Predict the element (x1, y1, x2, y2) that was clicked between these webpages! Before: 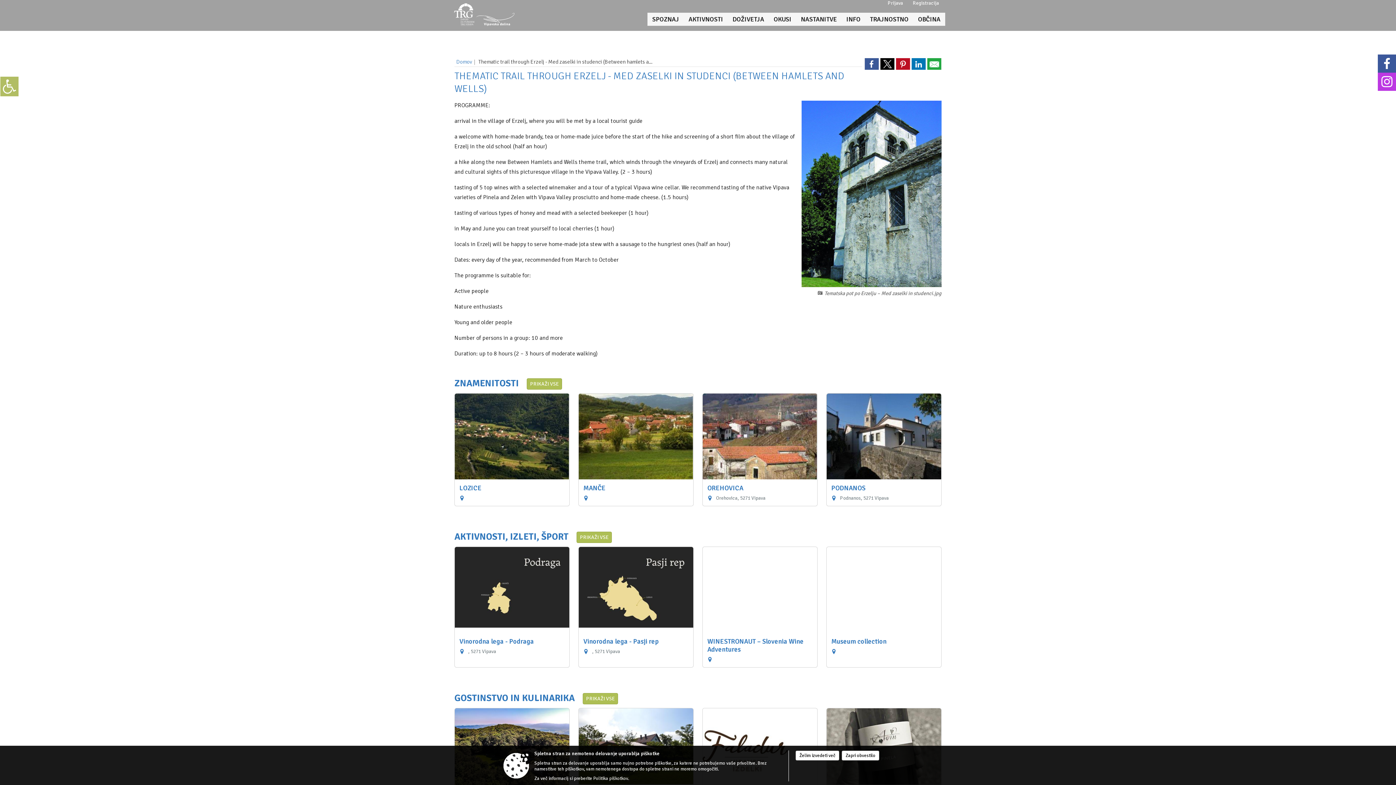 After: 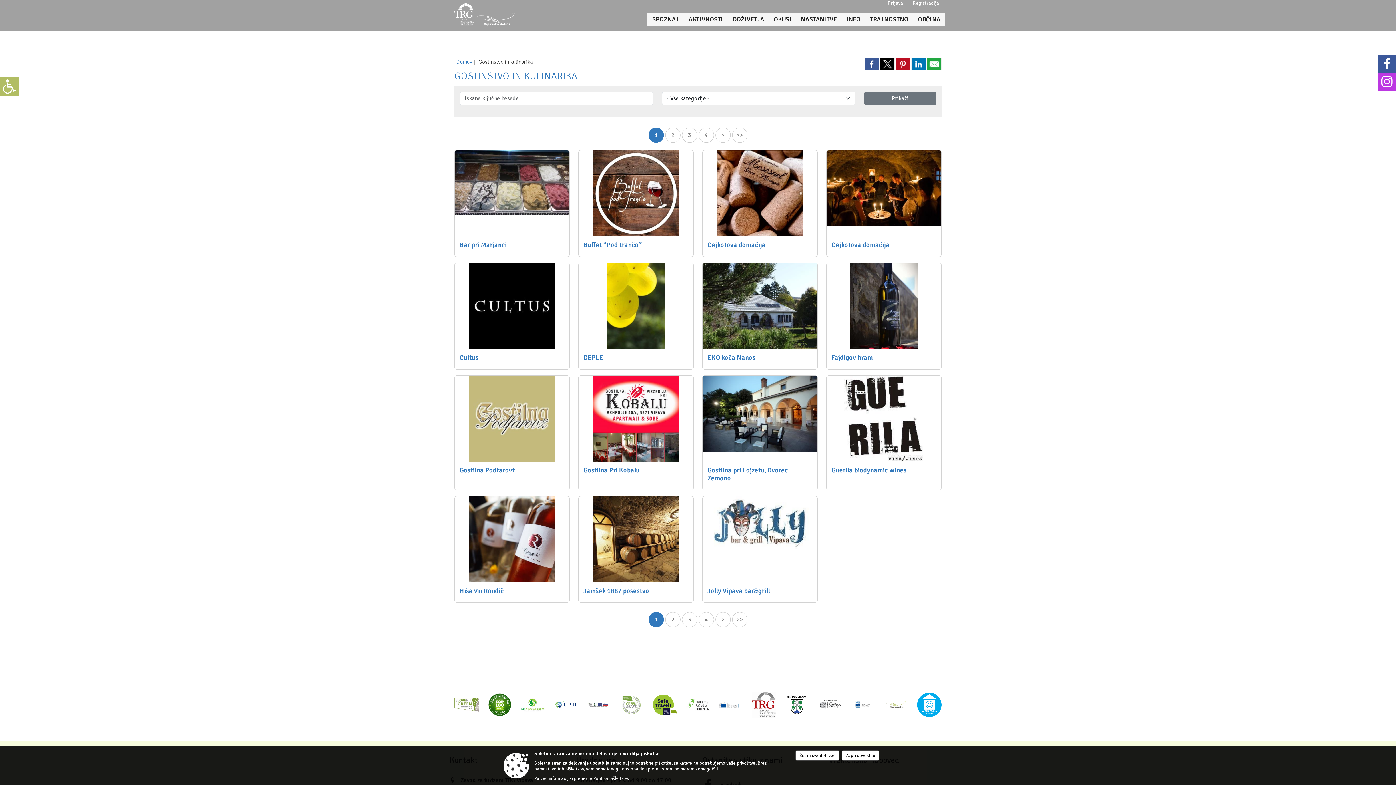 Action: bbox: (582, 693, 618, 704) label: PRIKAŽI VSE